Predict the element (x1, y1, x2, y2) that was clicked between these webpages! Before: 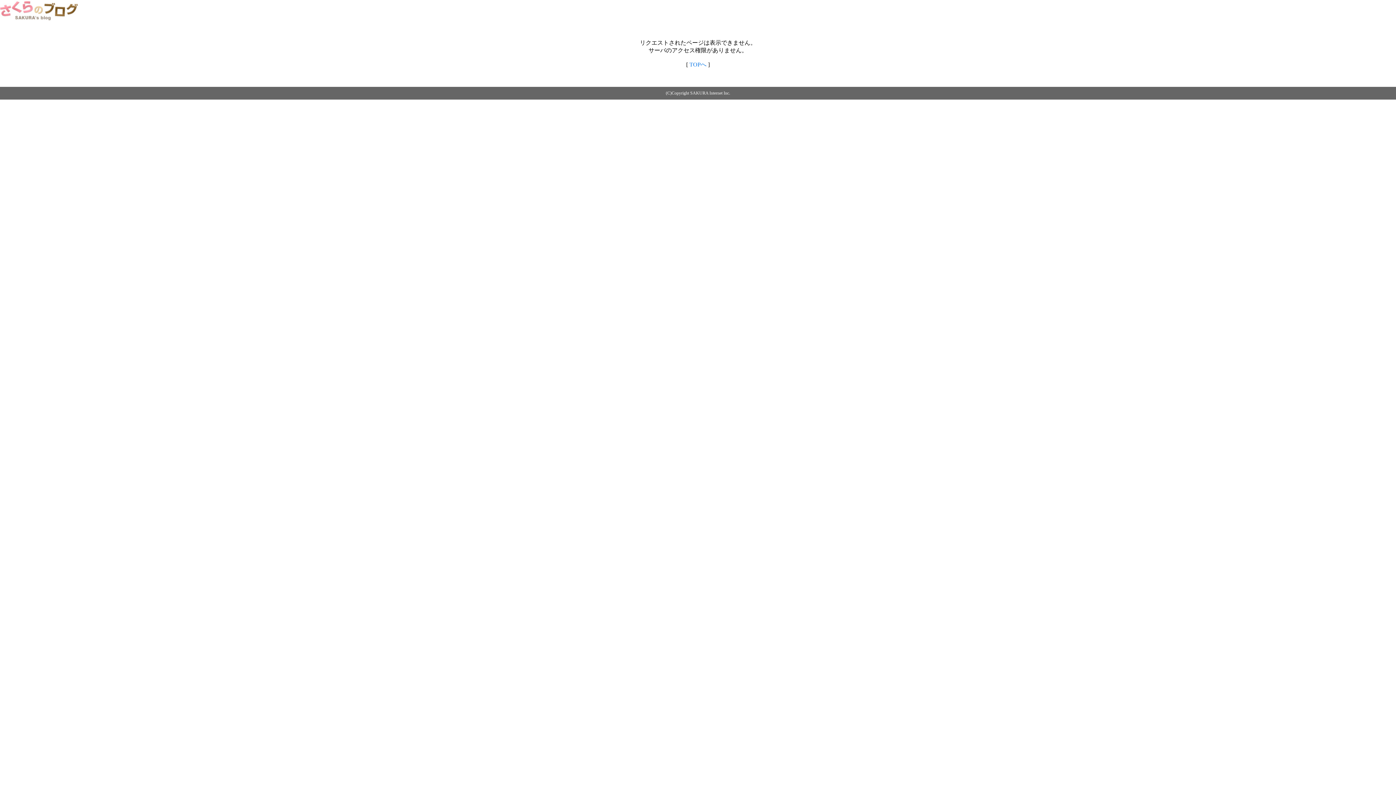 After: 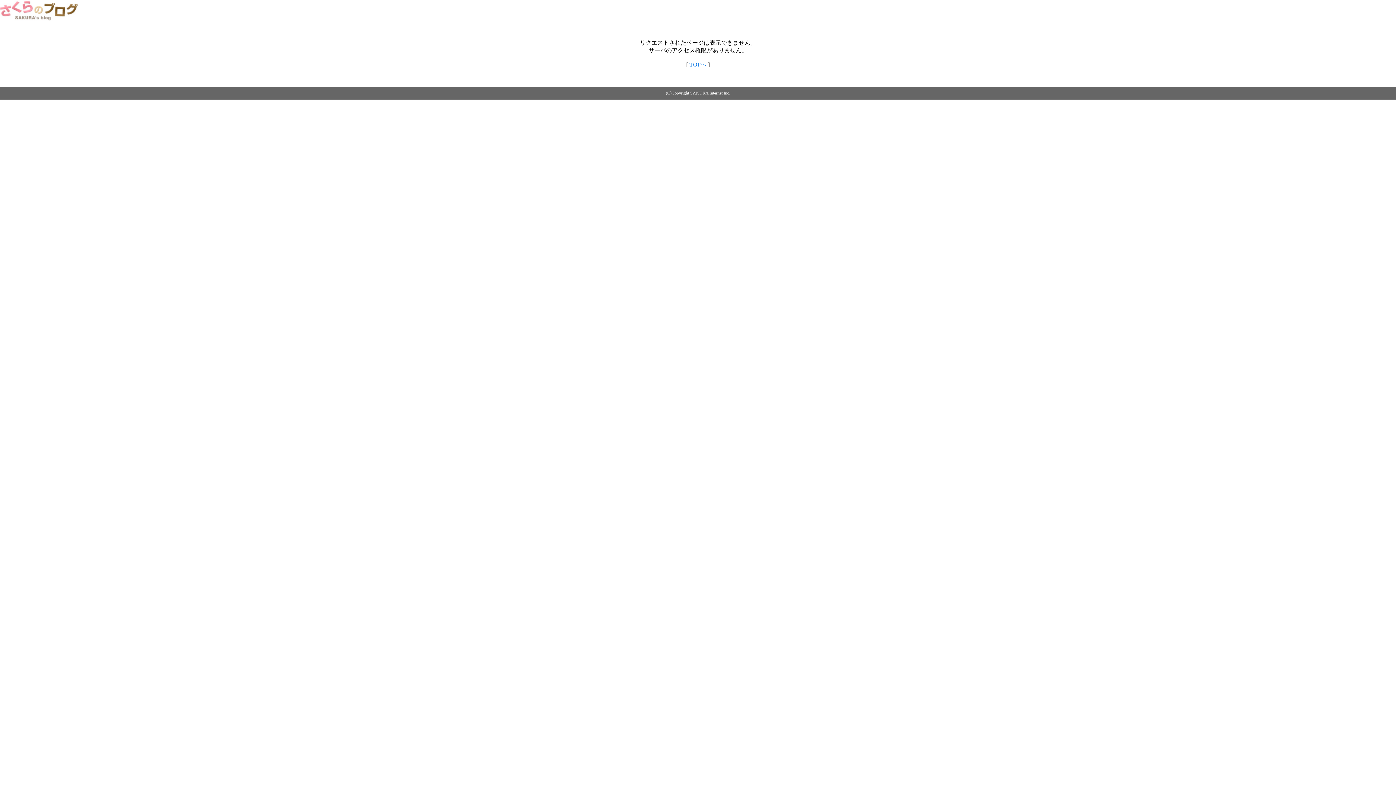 Action: label: TOPへ bbox: (689, 61, 706, 67)